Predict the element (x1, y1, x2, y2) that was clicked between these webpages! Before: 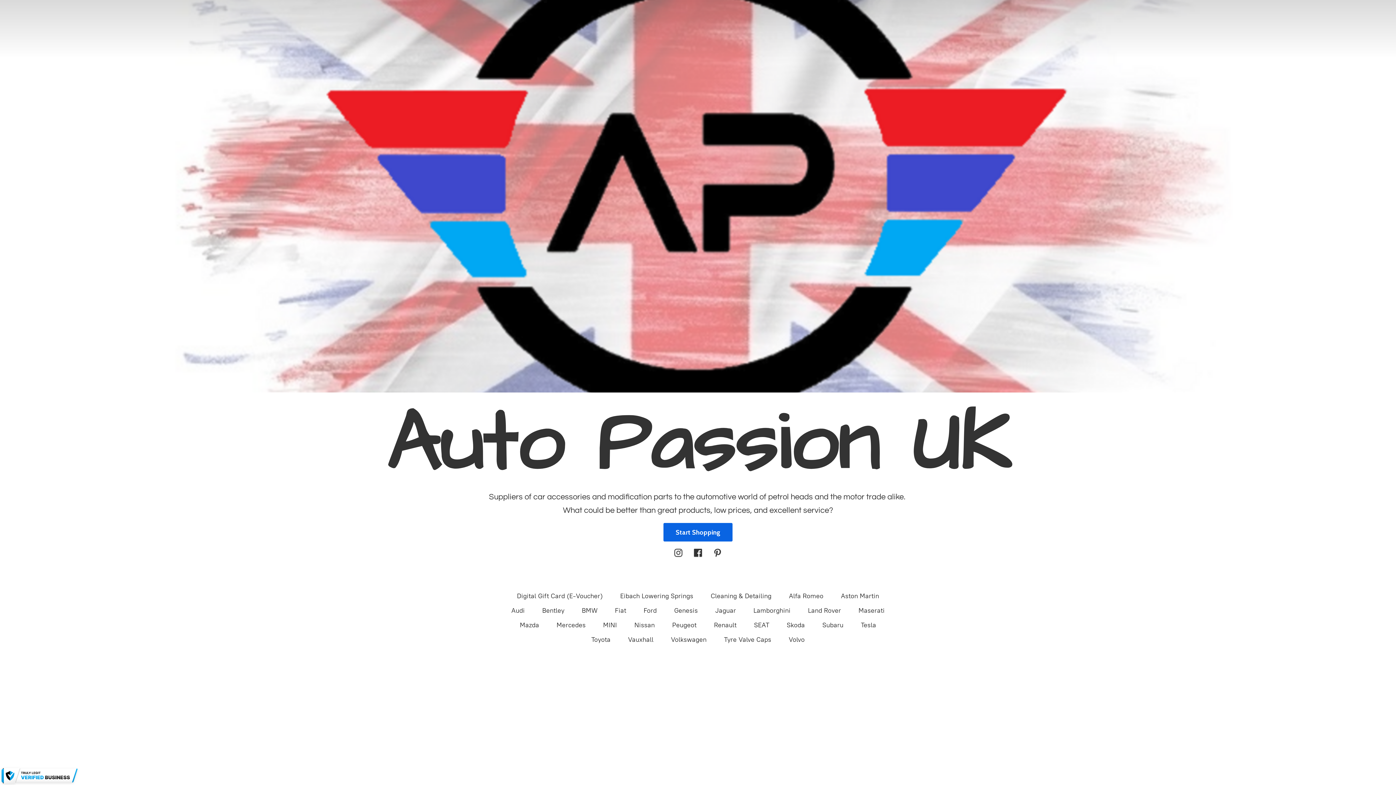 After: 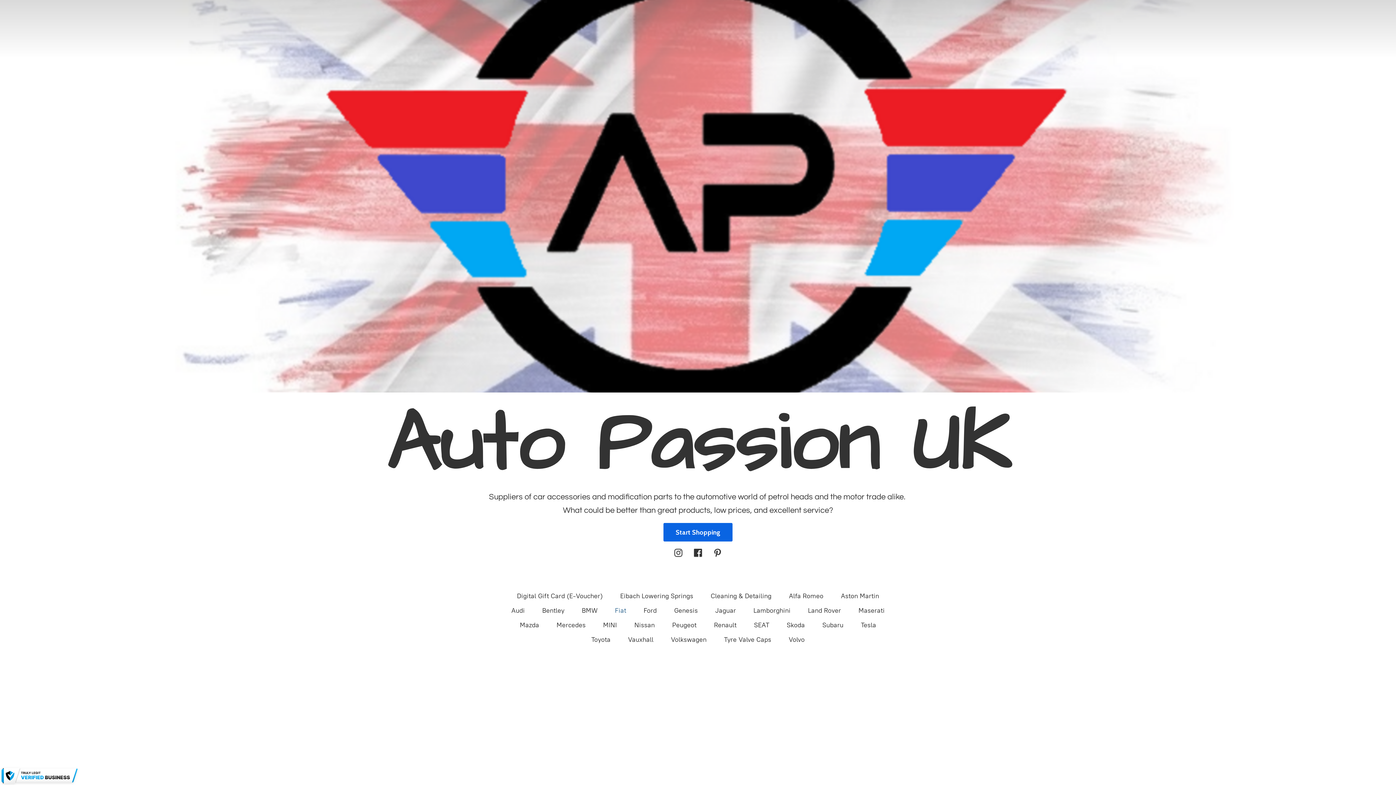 Action: bbox: (615, 605, 626, 616) label: Fiat